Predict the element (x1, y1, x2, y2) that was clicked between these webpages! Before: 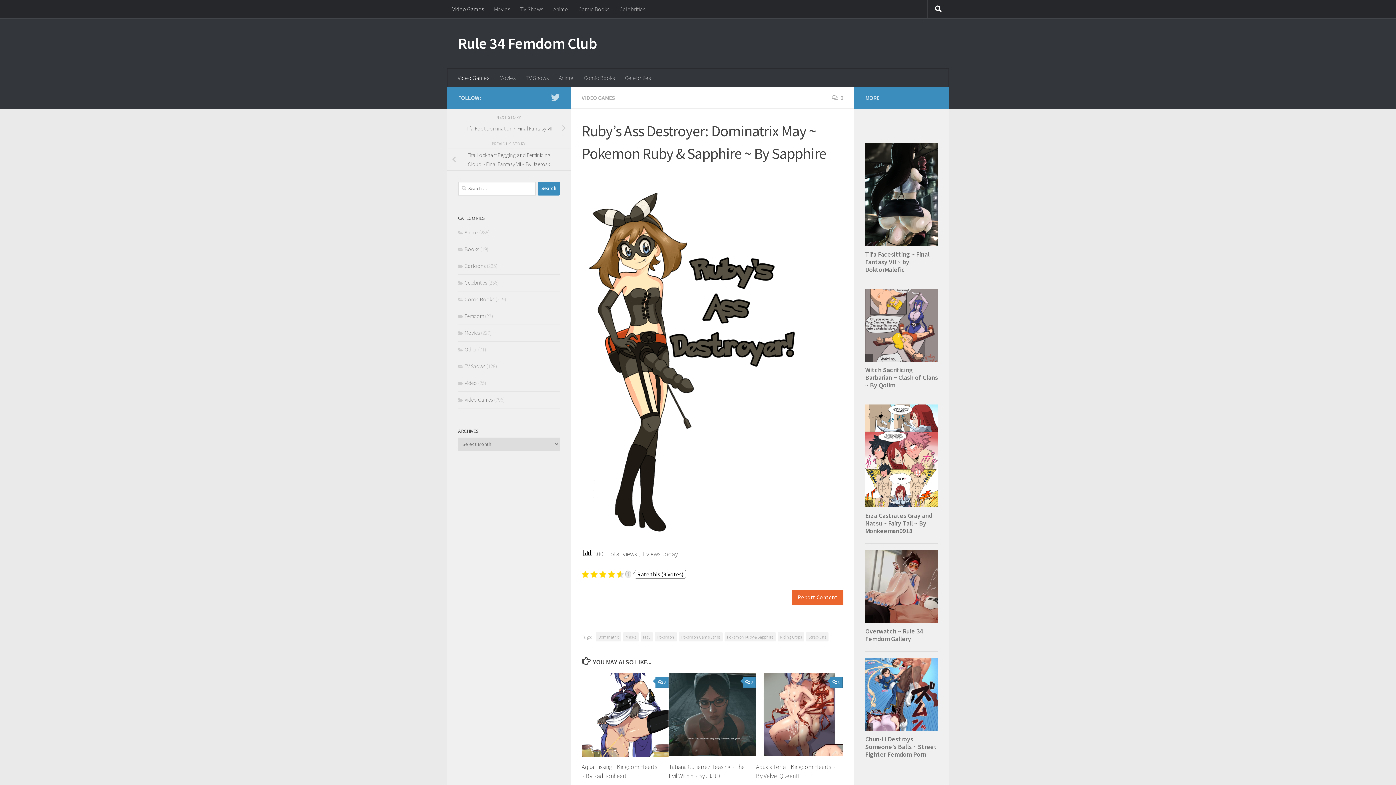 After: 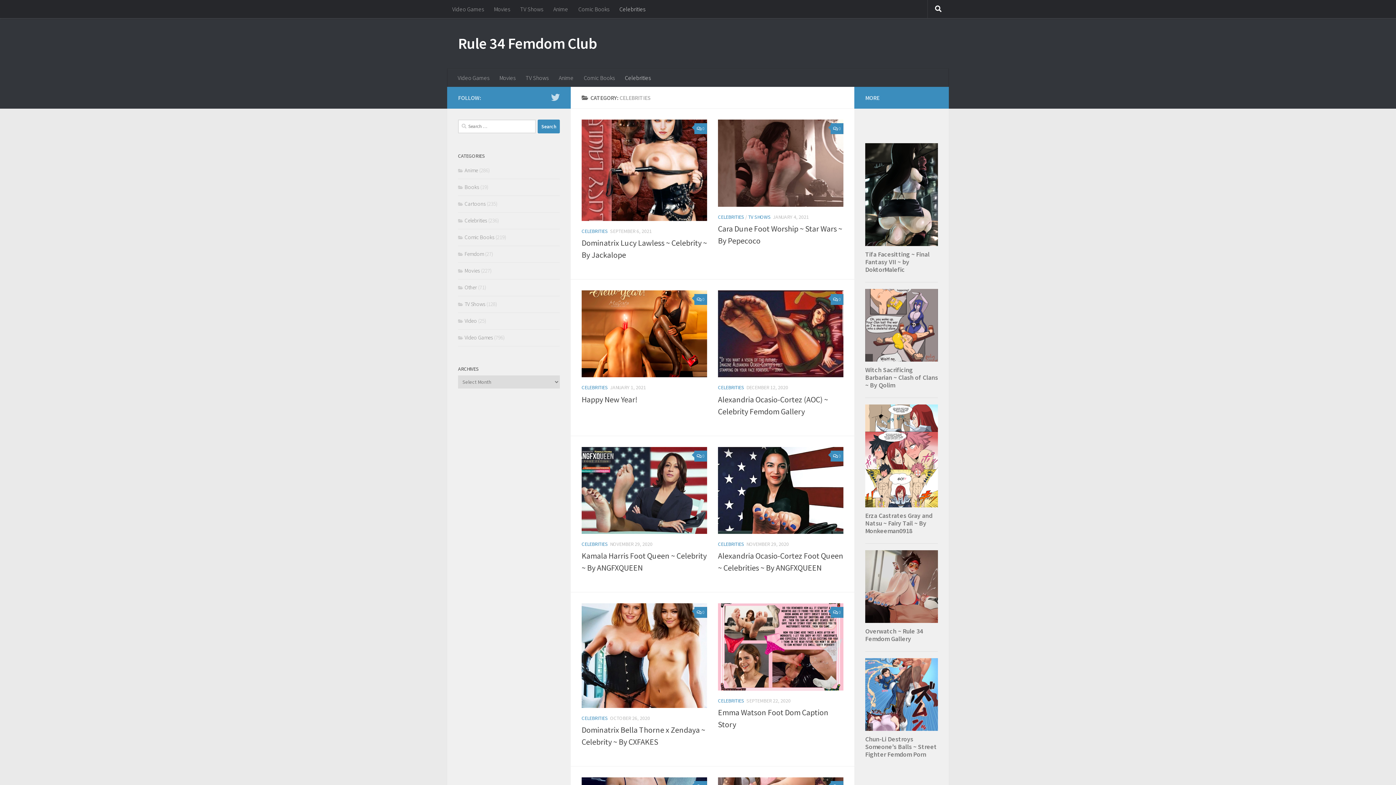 Action: bbox: (614, 0, 650, 18) label: Celebrities